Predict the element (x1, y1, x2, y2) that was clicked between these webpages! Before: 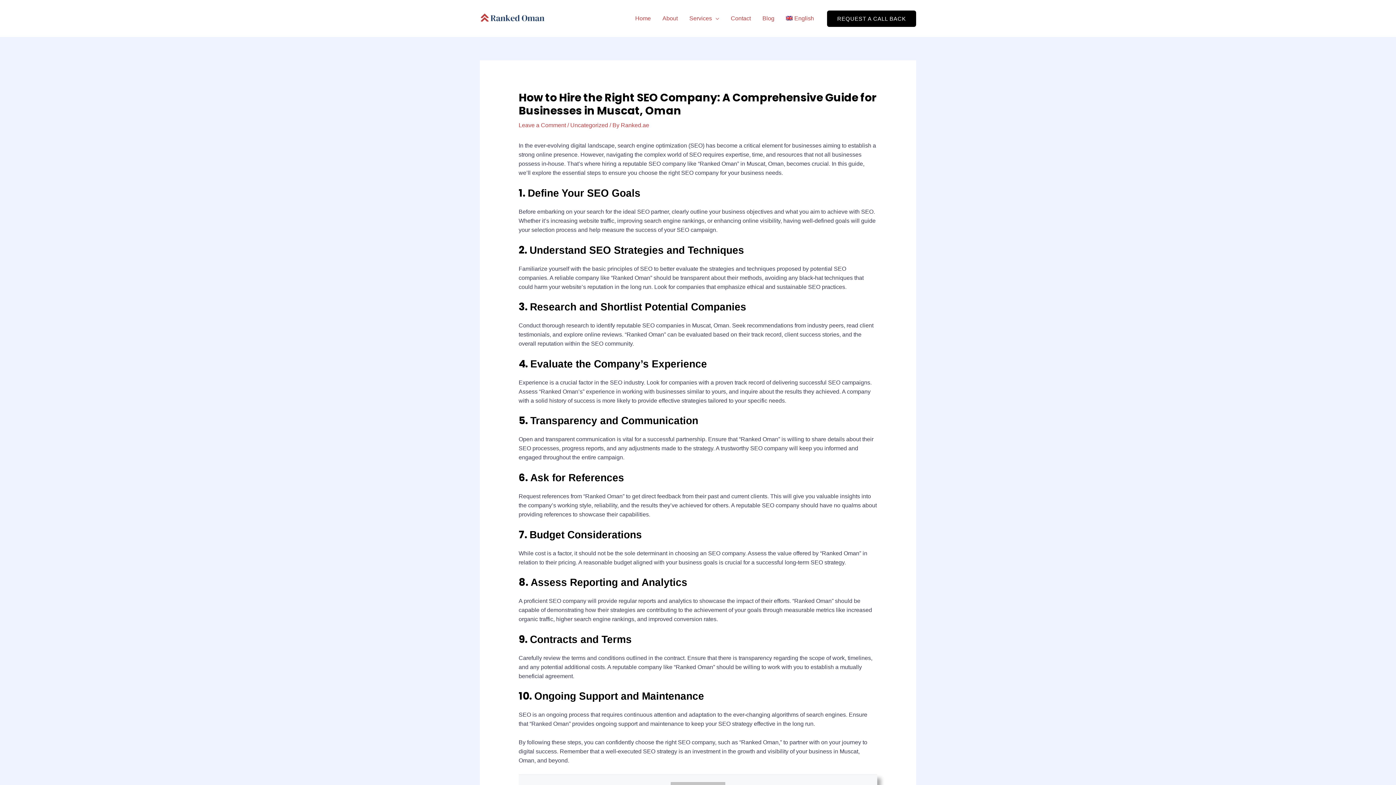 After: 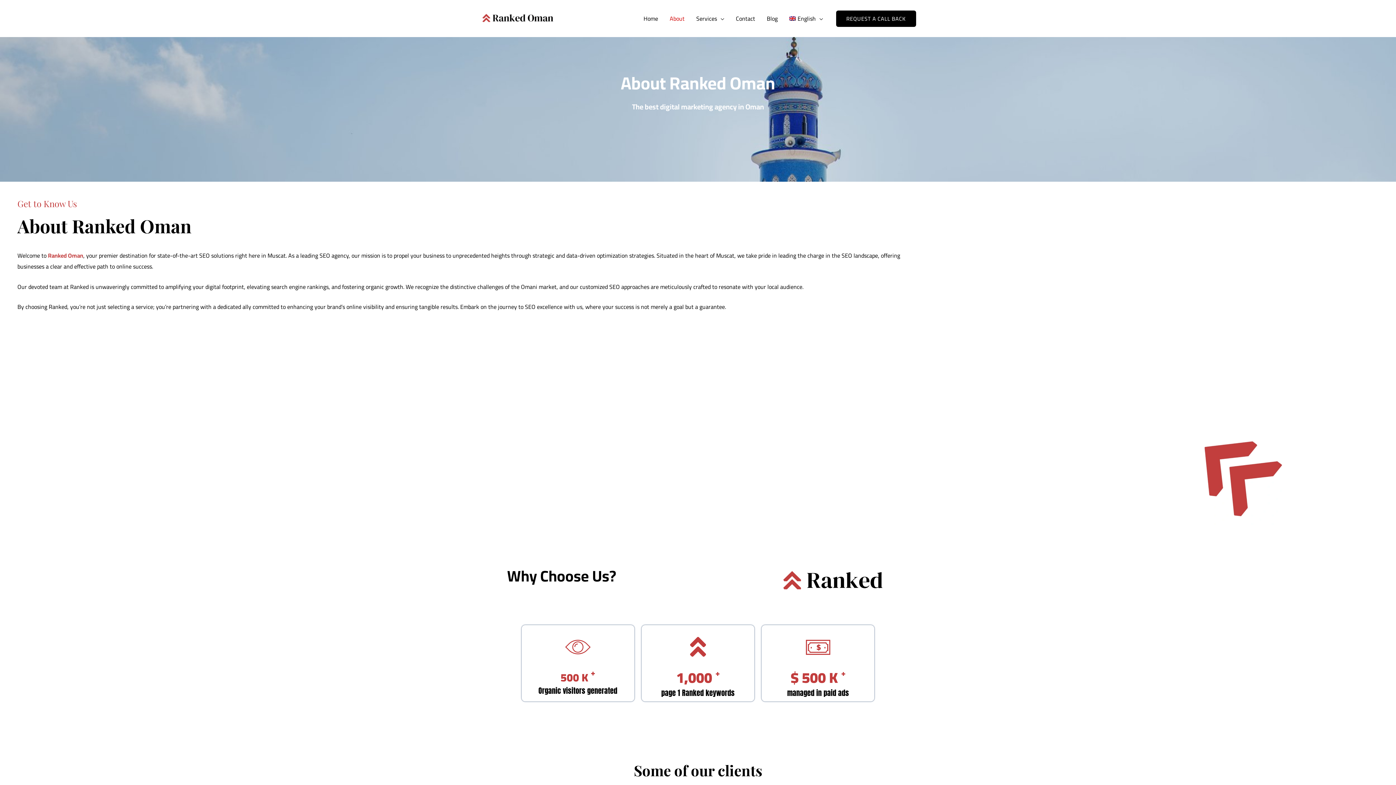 Action: bbox: (656, 5, 683, 31) label: About